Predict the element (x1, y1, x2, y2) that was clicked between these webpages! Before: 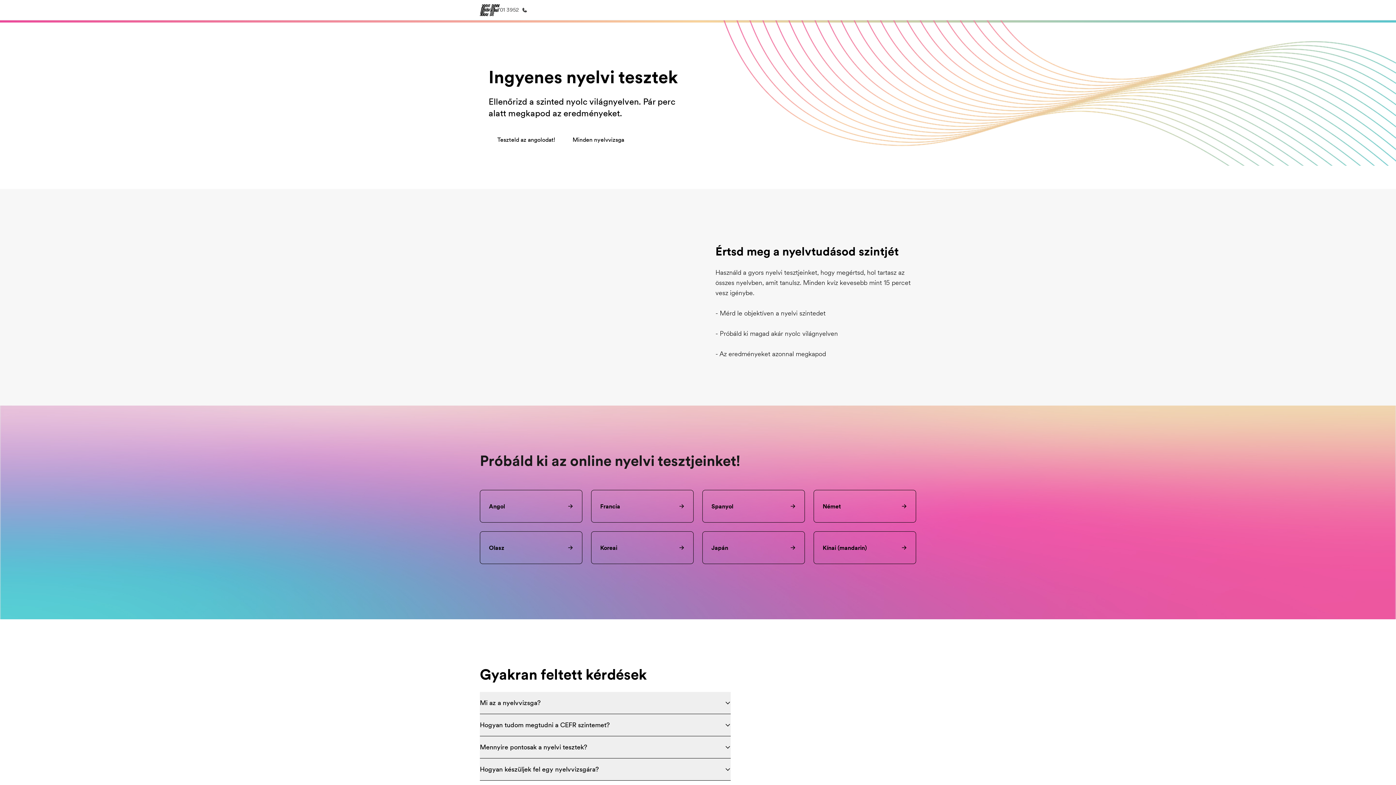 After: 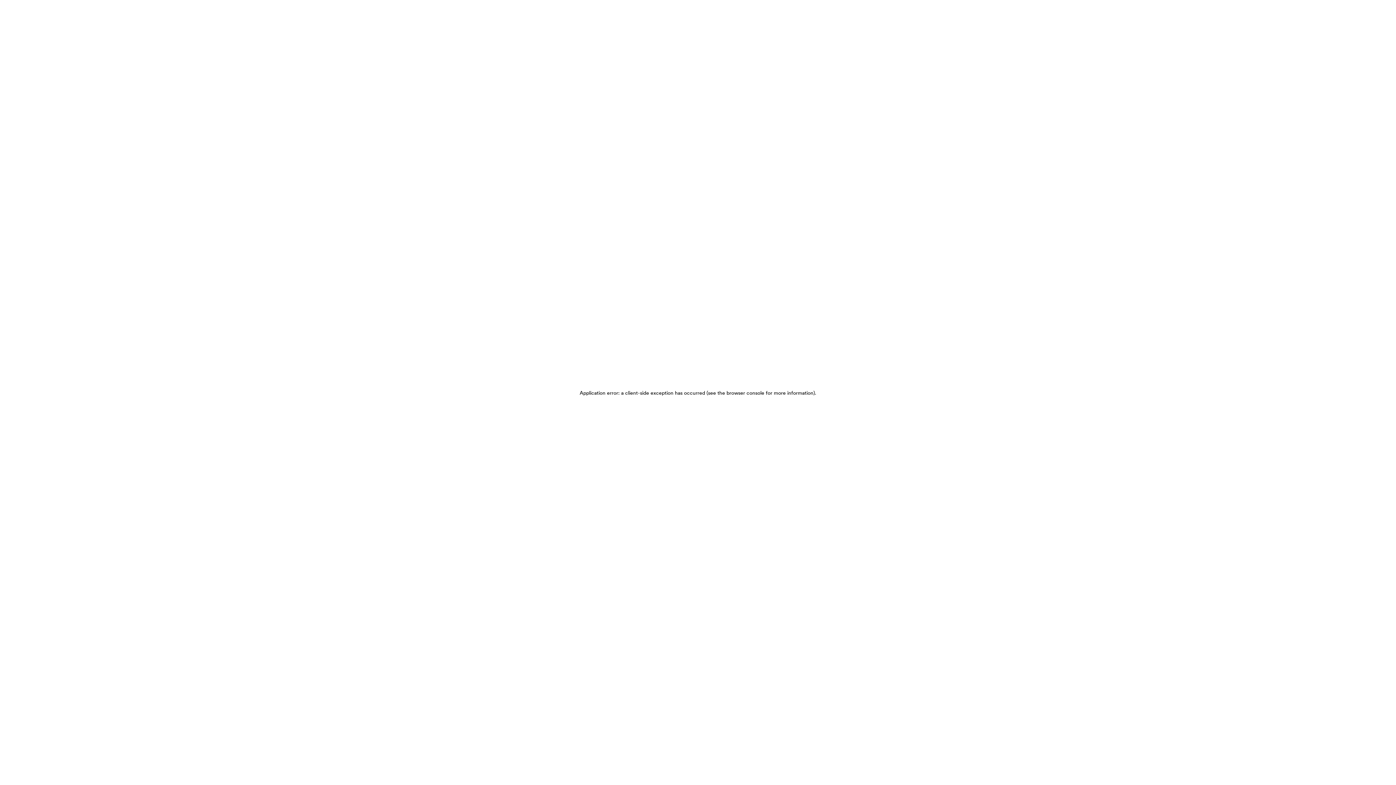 Action: bbox: (480, 490, 582, 522) label: Angol